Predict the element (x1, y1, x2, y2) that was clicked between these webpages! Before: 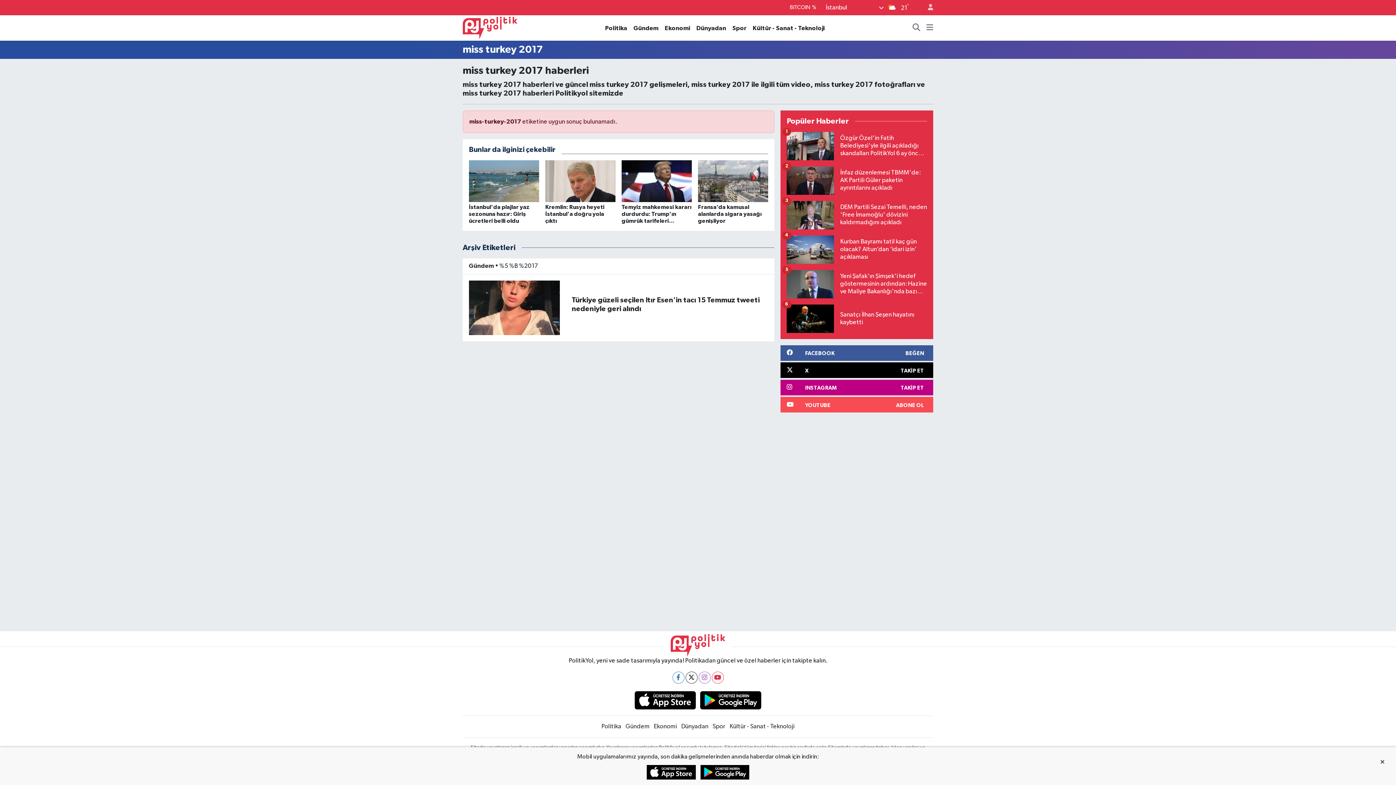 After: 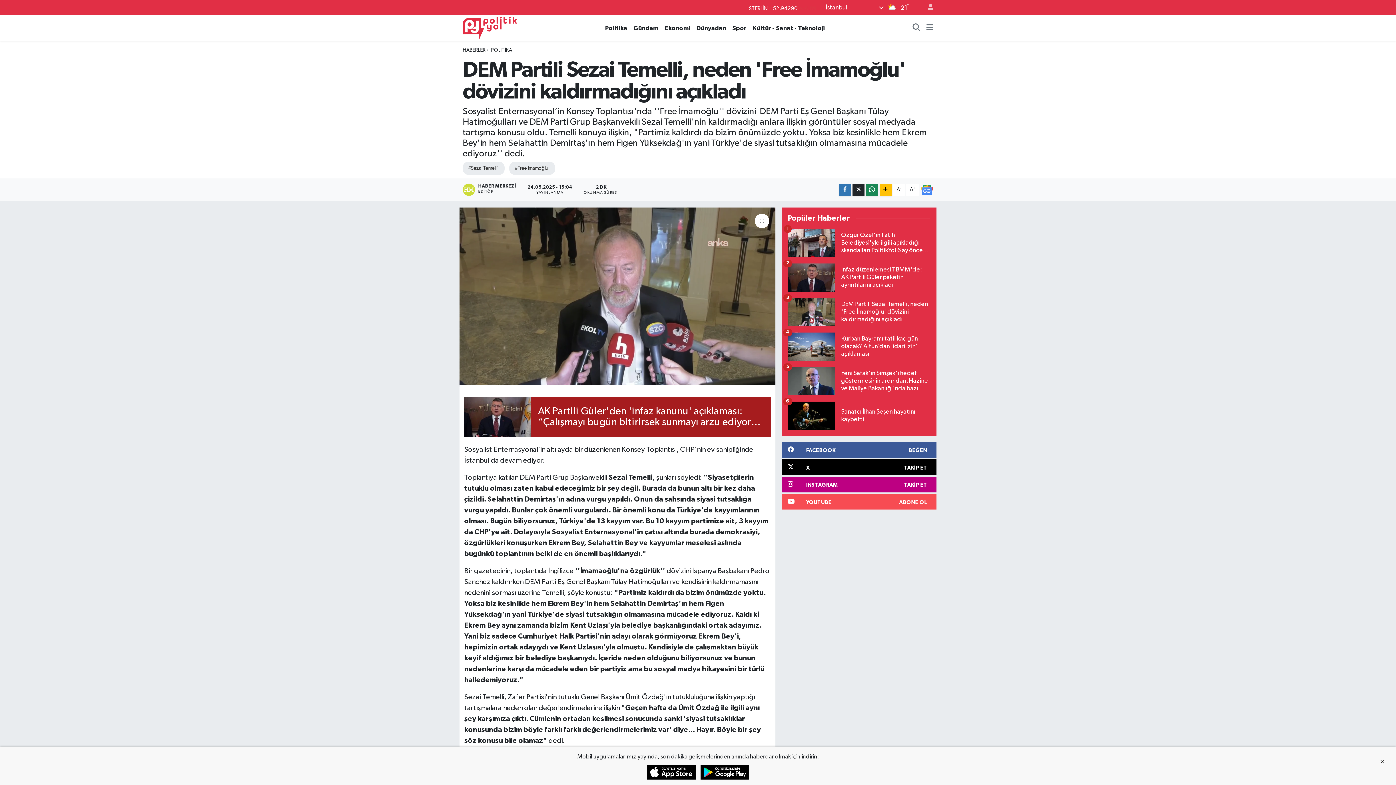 Action: bbox: (786, 200, 927, 235) label: DEM Partili Sezai Temelli, neden 'Free İmamoğlu' dövizini kaldırmadığını açıkladı
3